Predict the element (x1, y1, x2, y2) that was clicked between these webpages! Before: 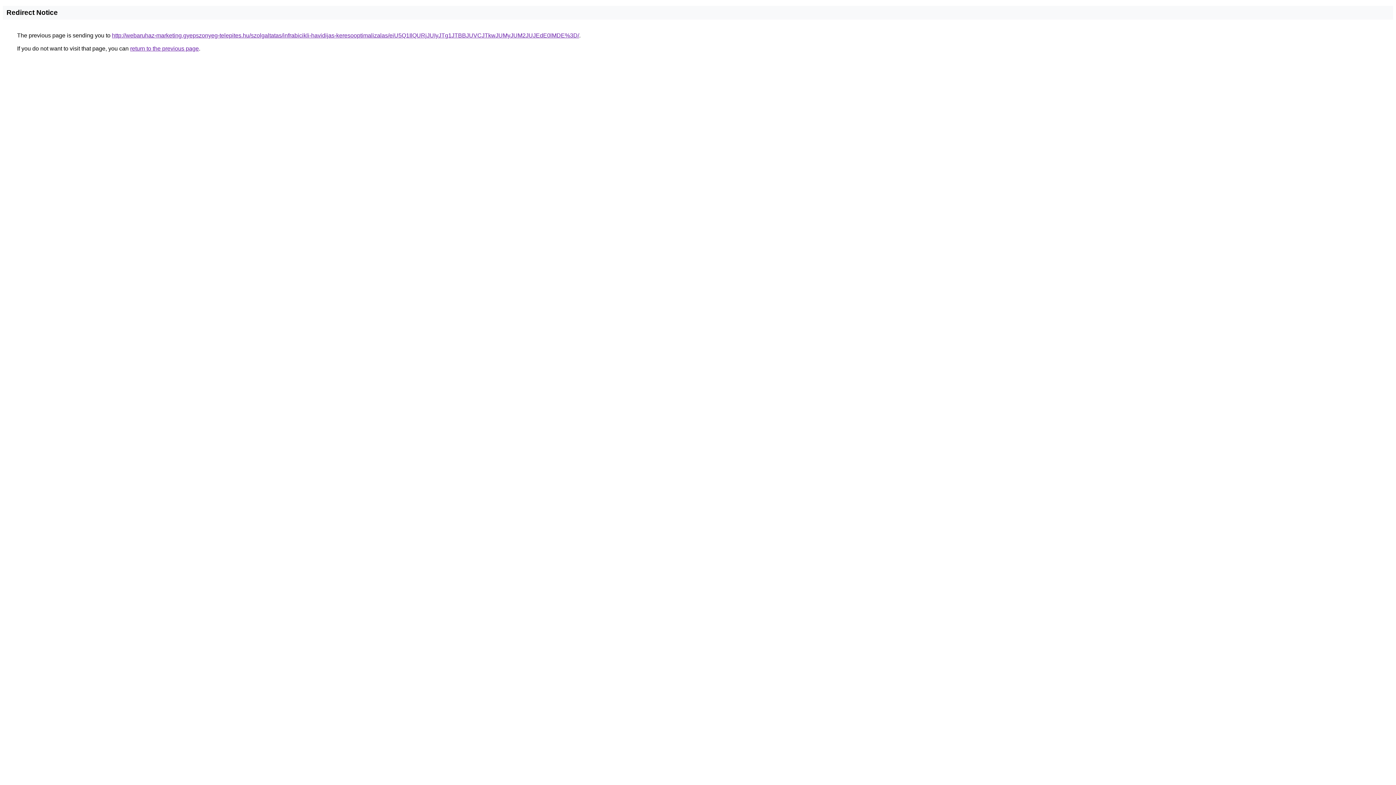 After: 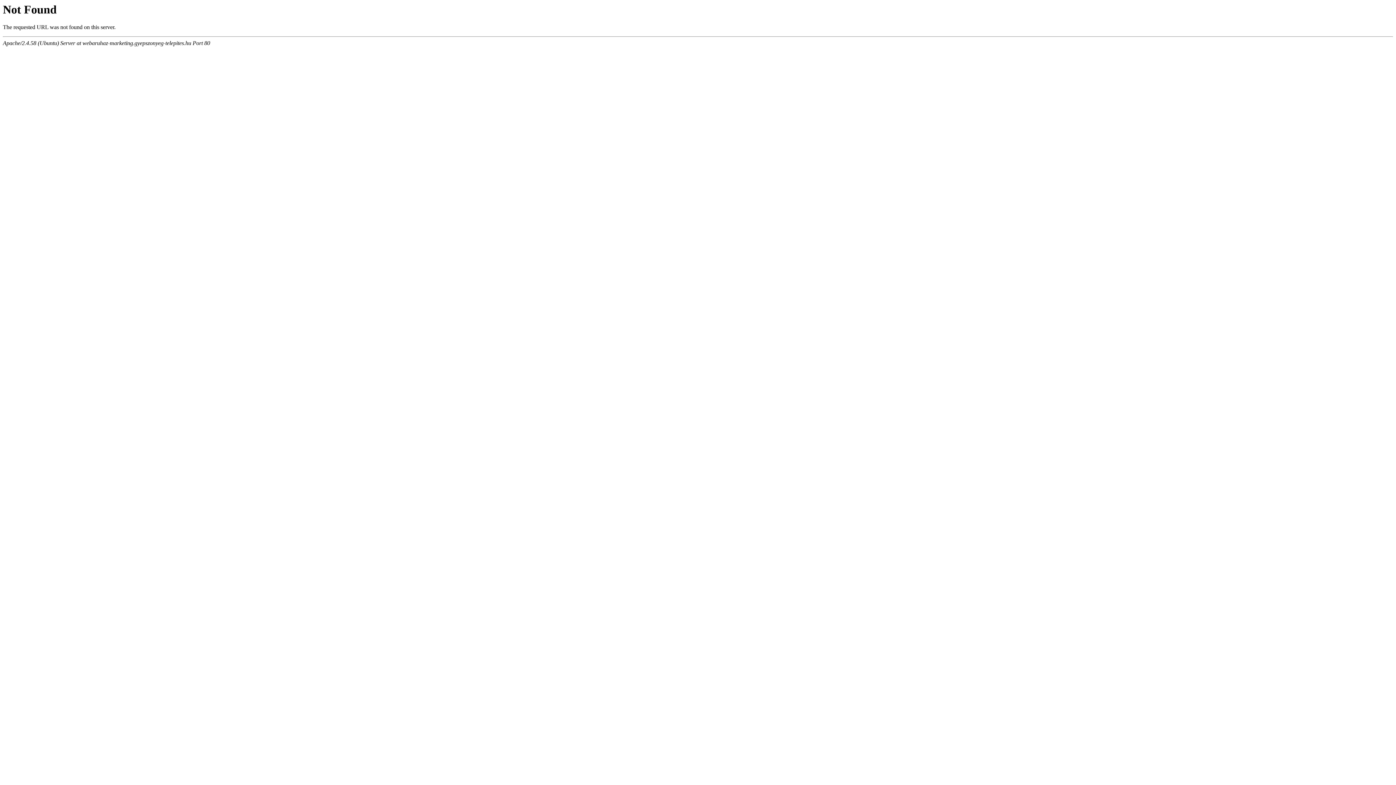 Action: bbox: (112, 32, 579, 38) label: http://webaruhaz-marketing.gyepszonyeg-telepites.hu/szolgaltatas/infrabicikli-havidijas-keresooptimalizalas/eiU5Q1IlQURjJUIyJTg1JTBBJUVCJTkwJUMyJUM2JUJEdE0lMDE%3D/